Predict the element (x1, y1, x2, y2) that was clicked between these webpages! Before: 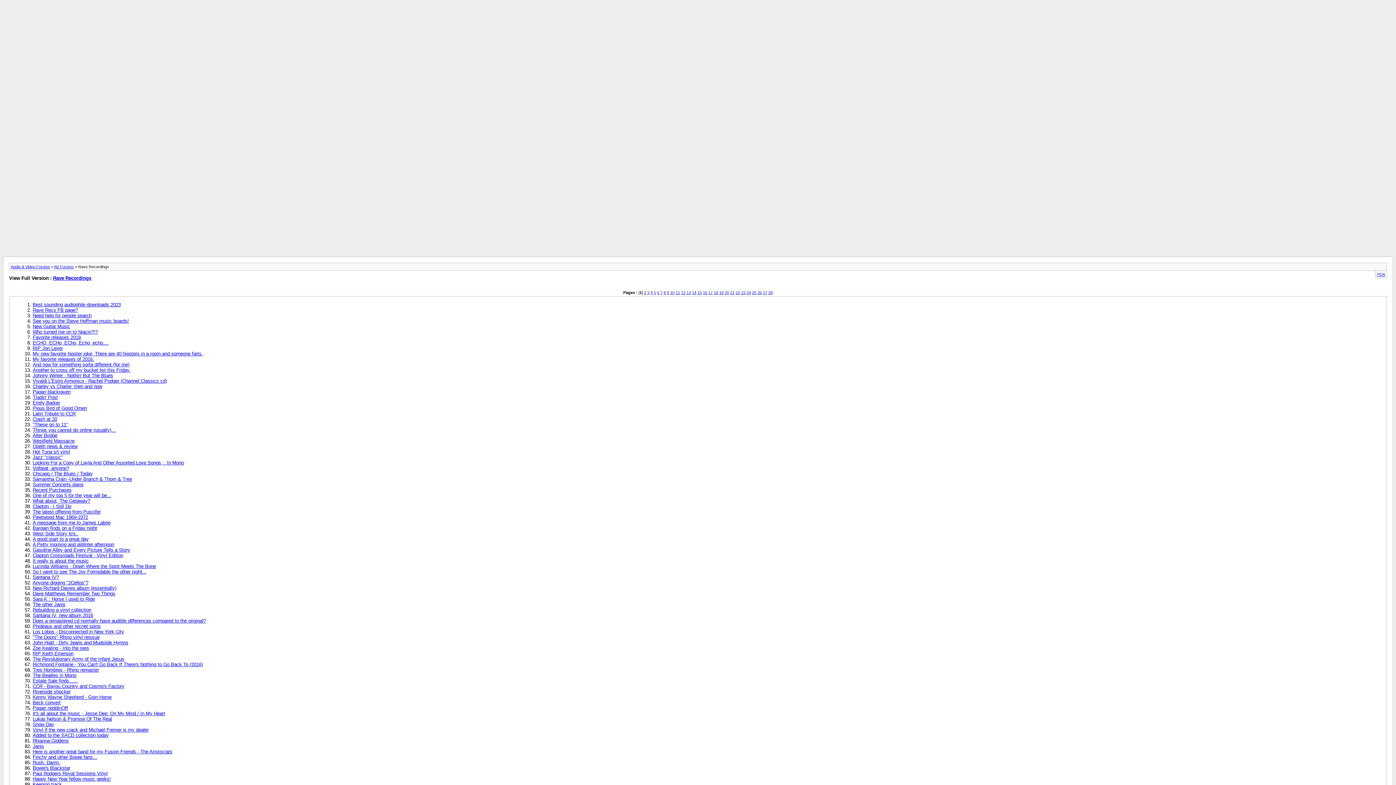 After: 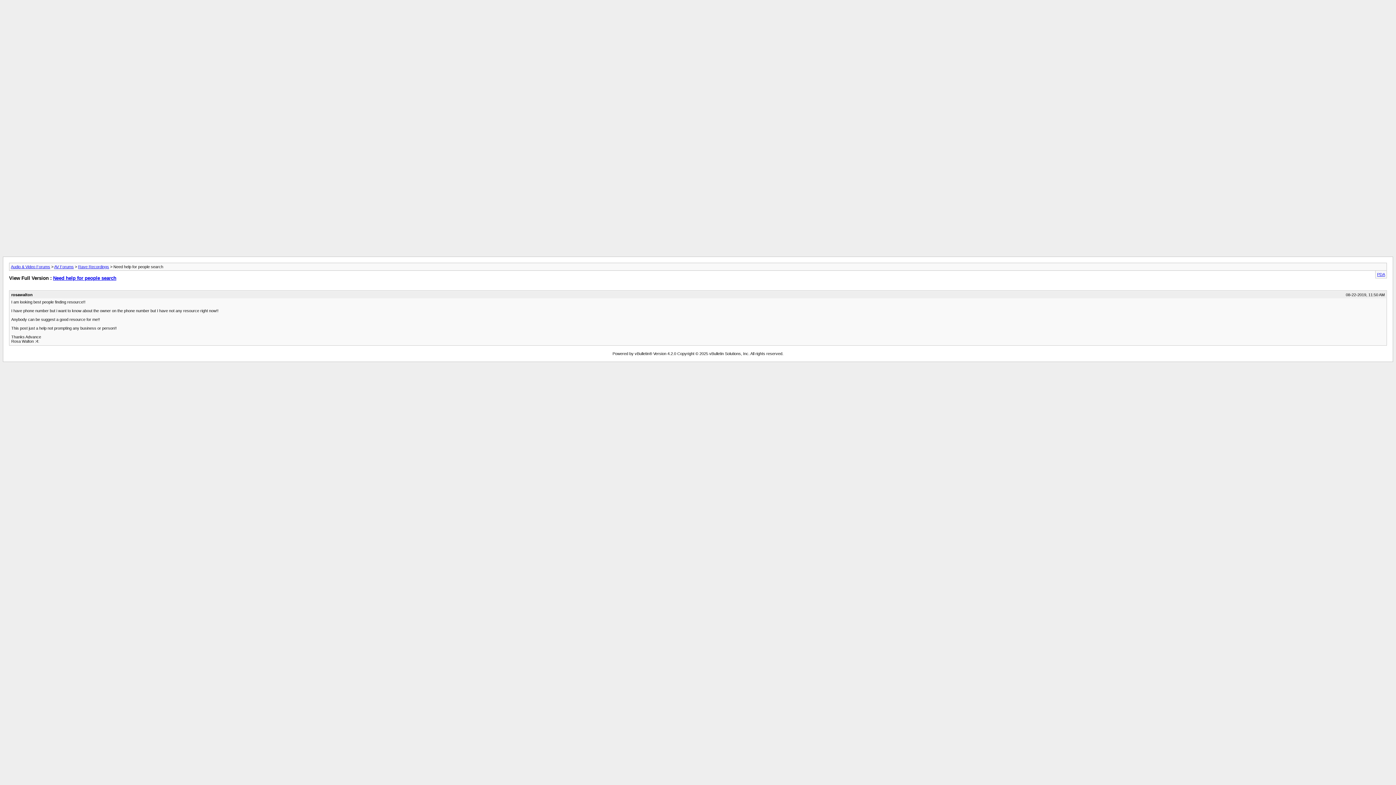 Action: bbox: (32, 312, 91, 318) label: Need help for people search